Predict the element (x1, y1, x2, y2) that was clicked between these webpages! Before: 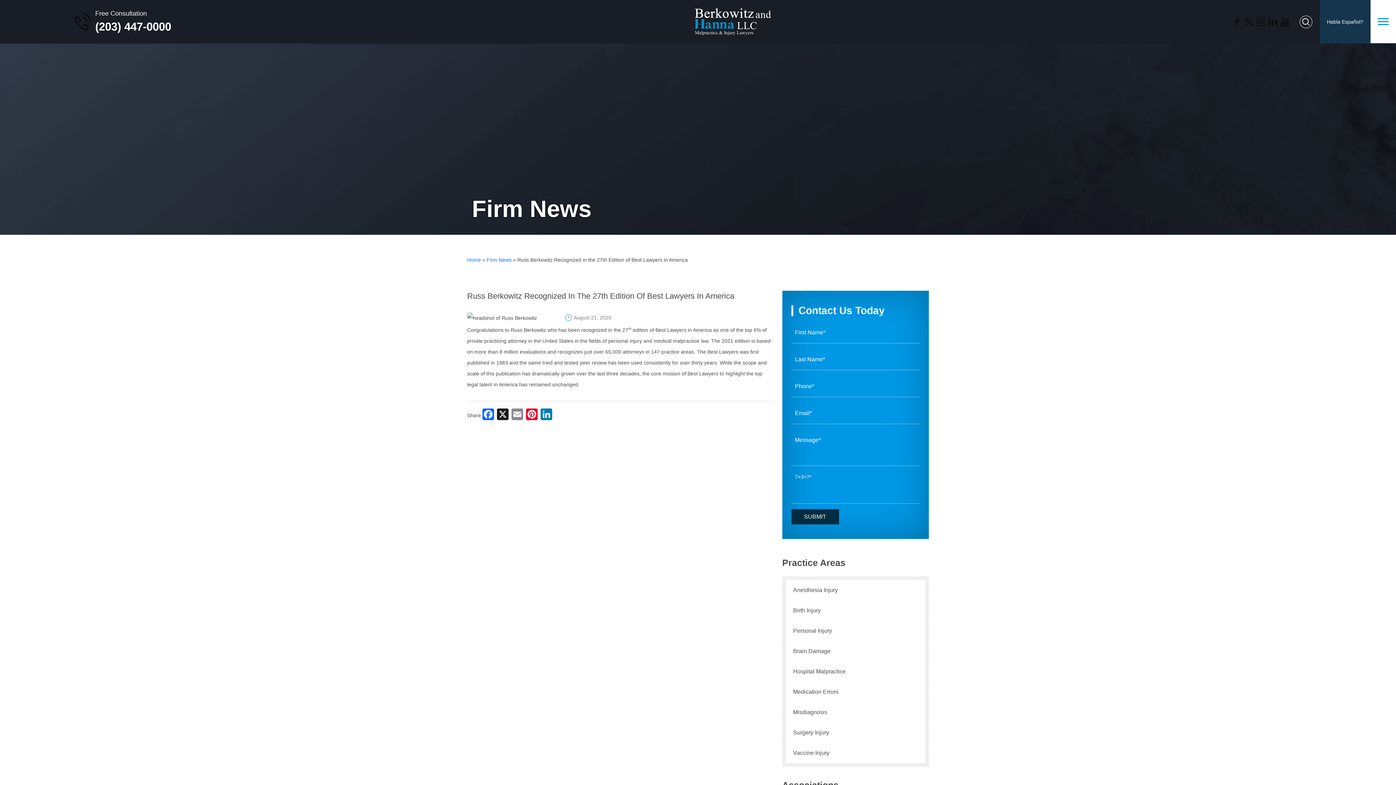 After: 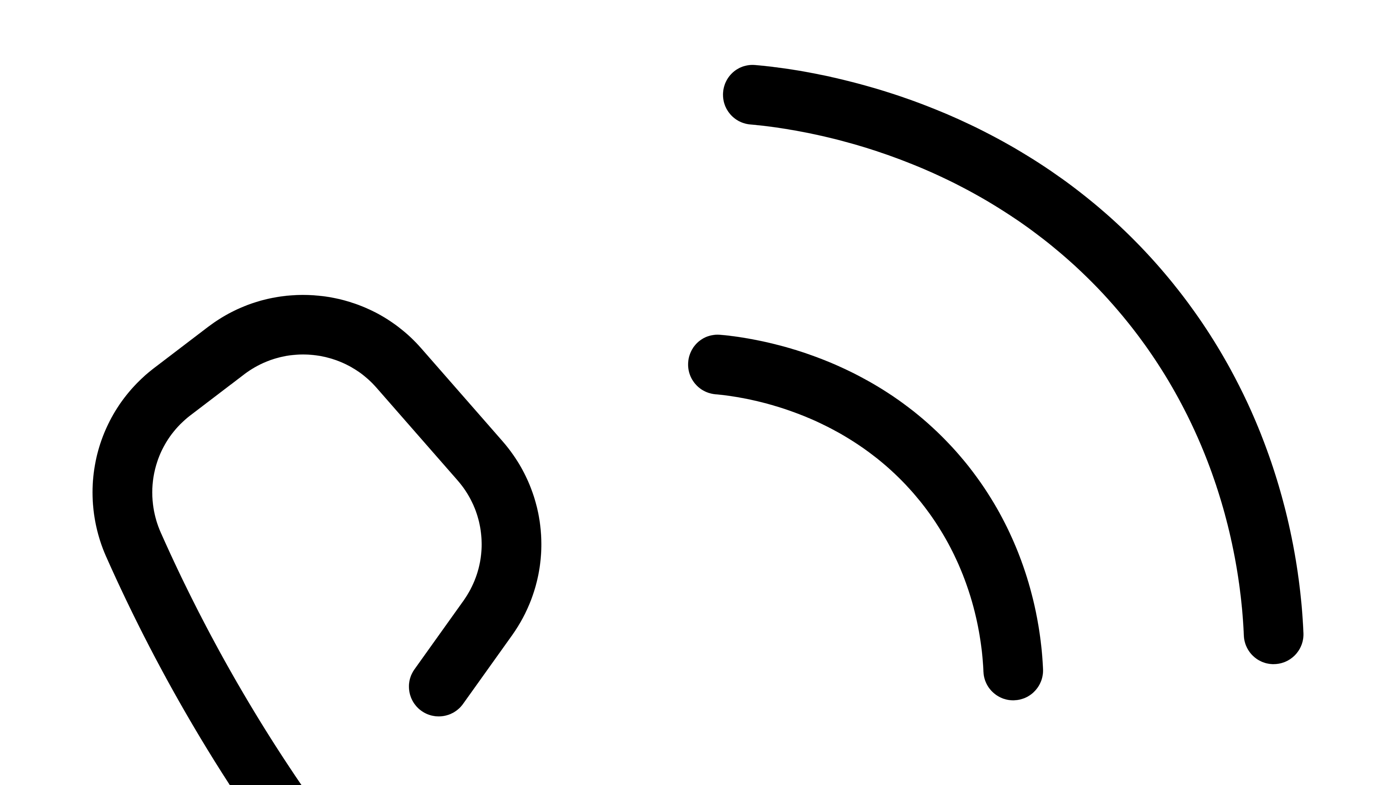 Action: bbox: (1319, 0, 1370, 43) label: Habla Español?